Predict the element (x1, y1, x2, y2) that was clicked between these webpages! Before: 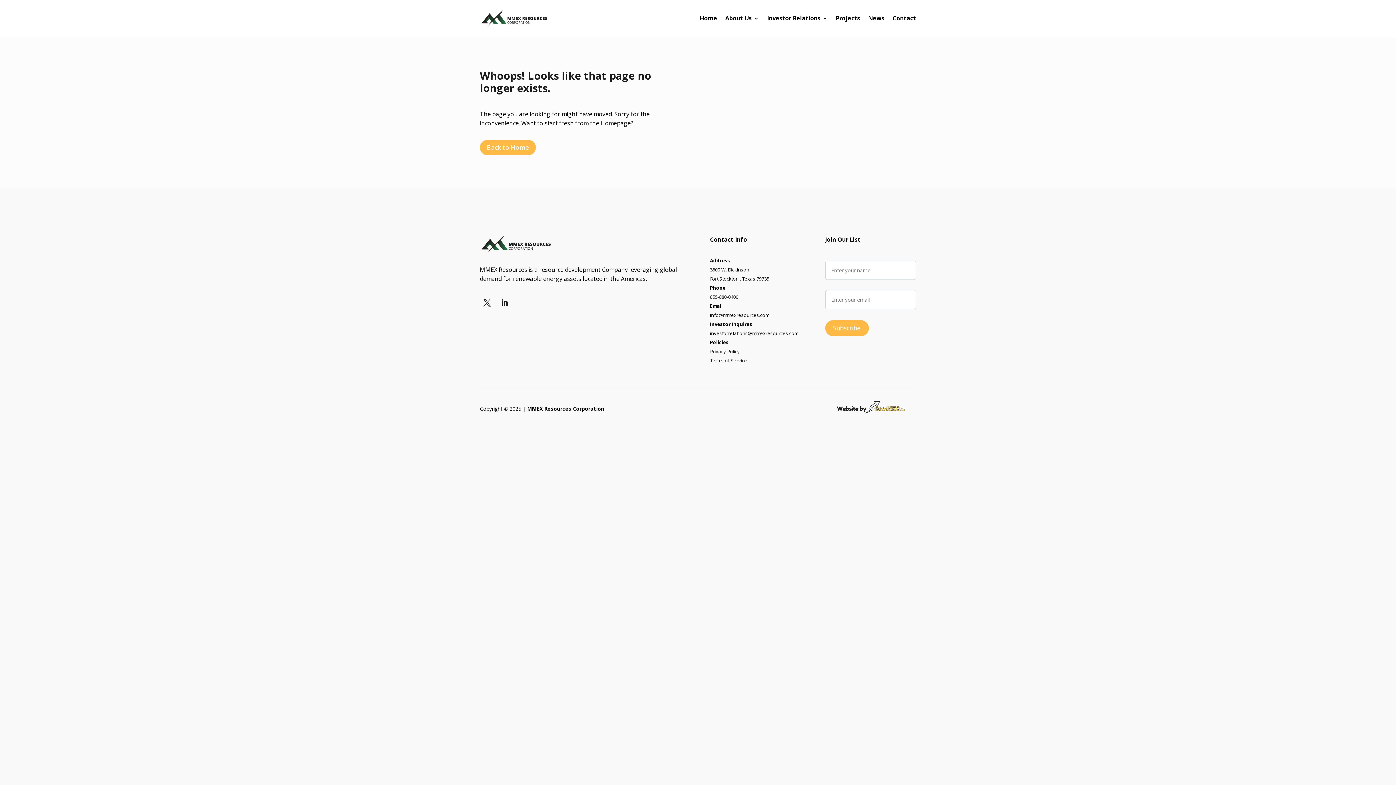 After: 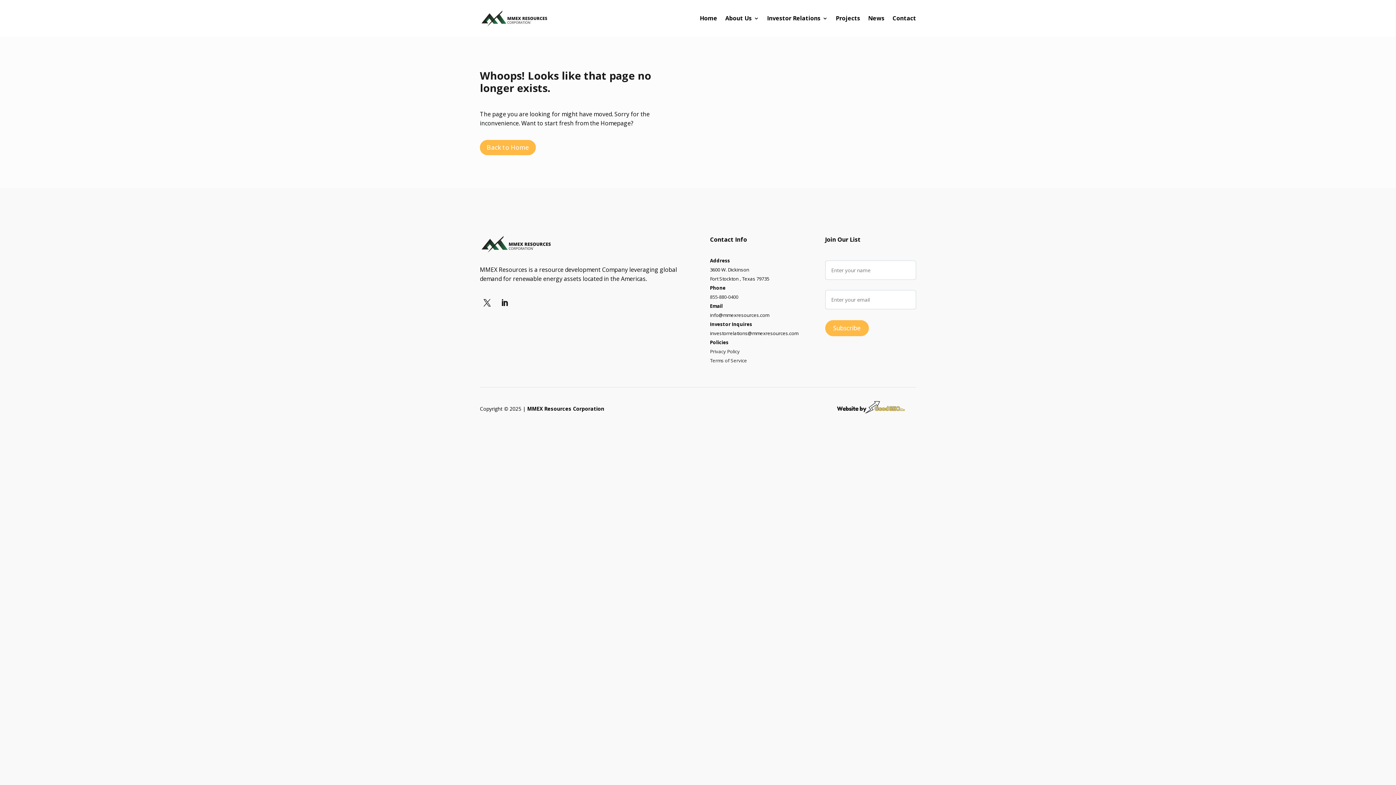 Action: label: Terms of Service bbox: (710, 357, 747, 364)